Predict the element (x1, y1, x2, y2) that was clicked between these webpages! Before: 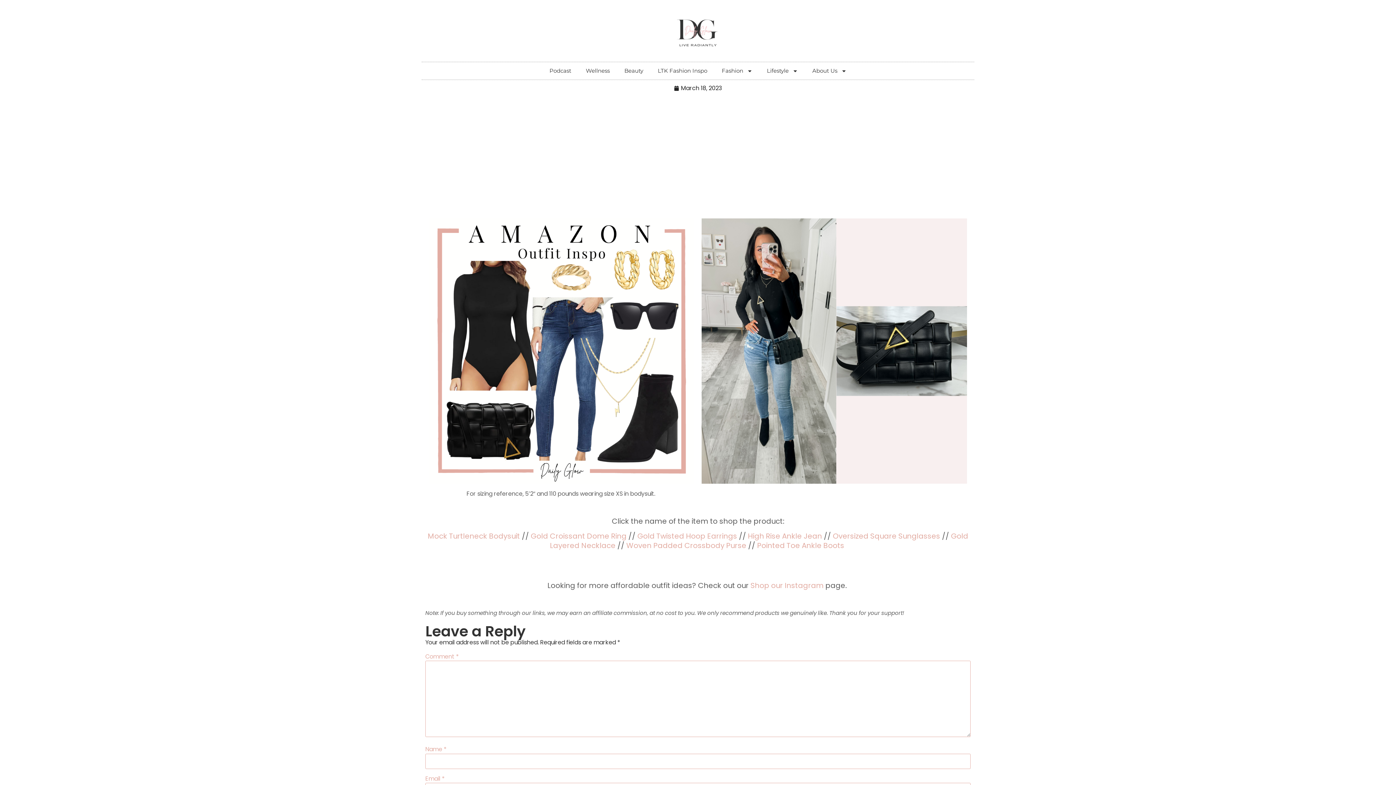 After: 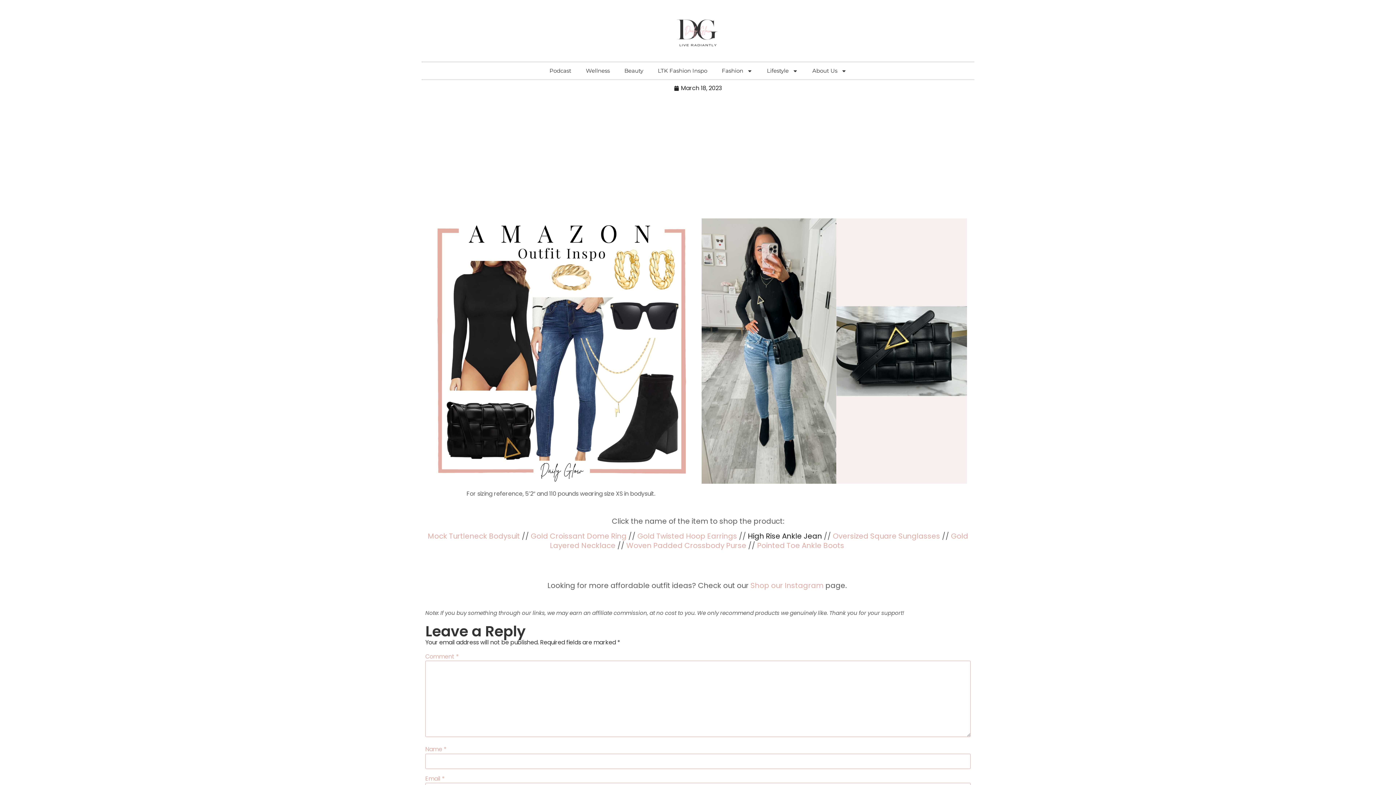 Action: bbox: (748, 531, 822, 541) label: High Rise Ankle Jean